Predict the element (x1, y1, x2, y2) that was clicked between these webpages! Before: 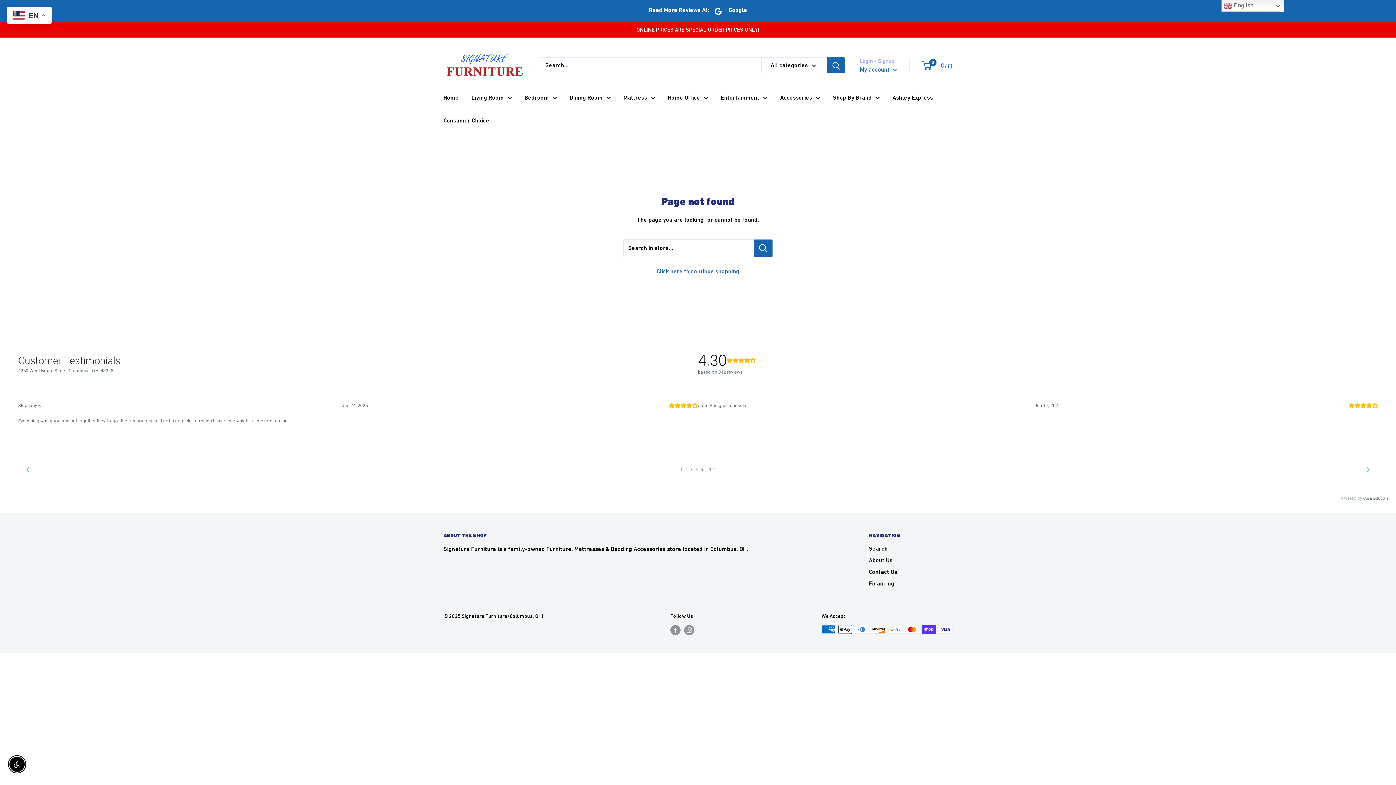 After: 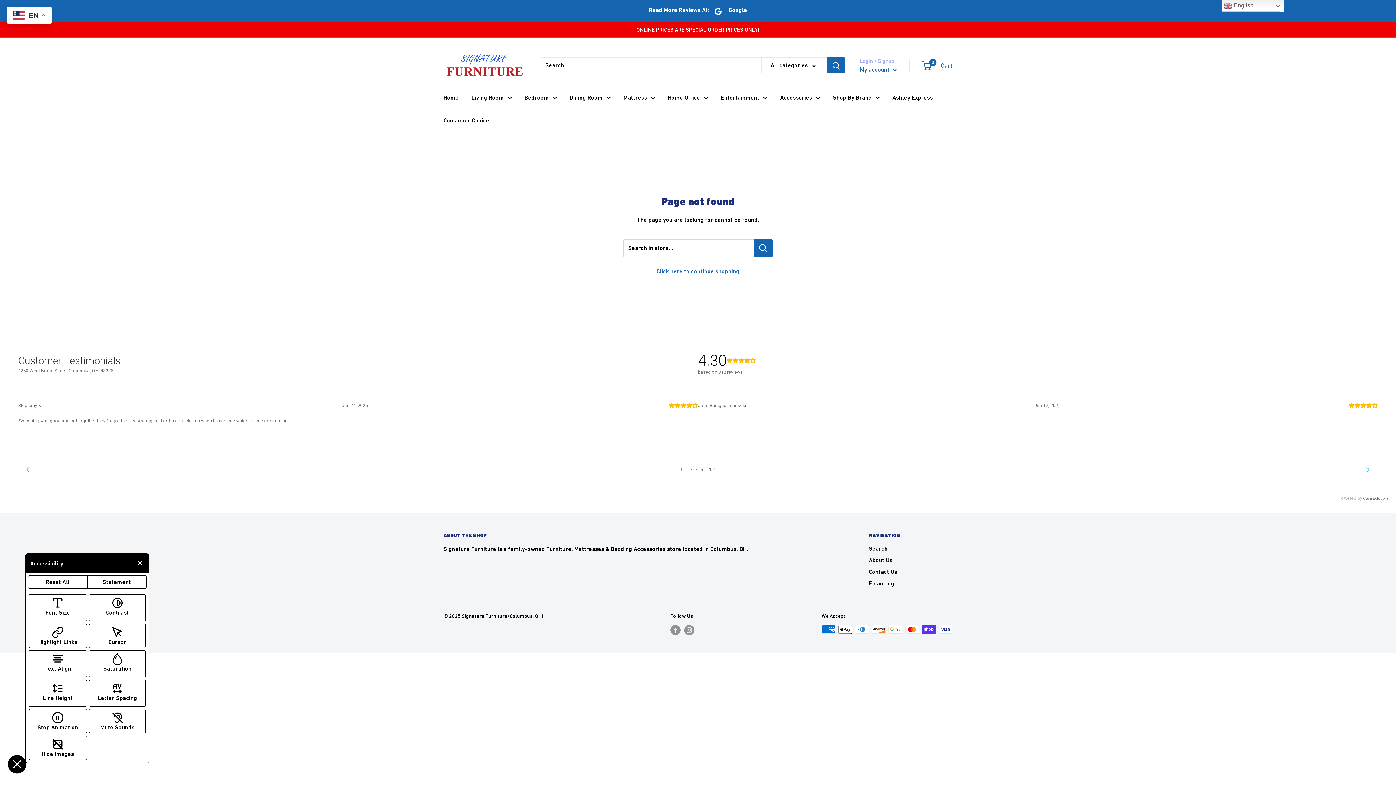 Action: label: Enable accessibility bbox: (9, 757, 24, 772)